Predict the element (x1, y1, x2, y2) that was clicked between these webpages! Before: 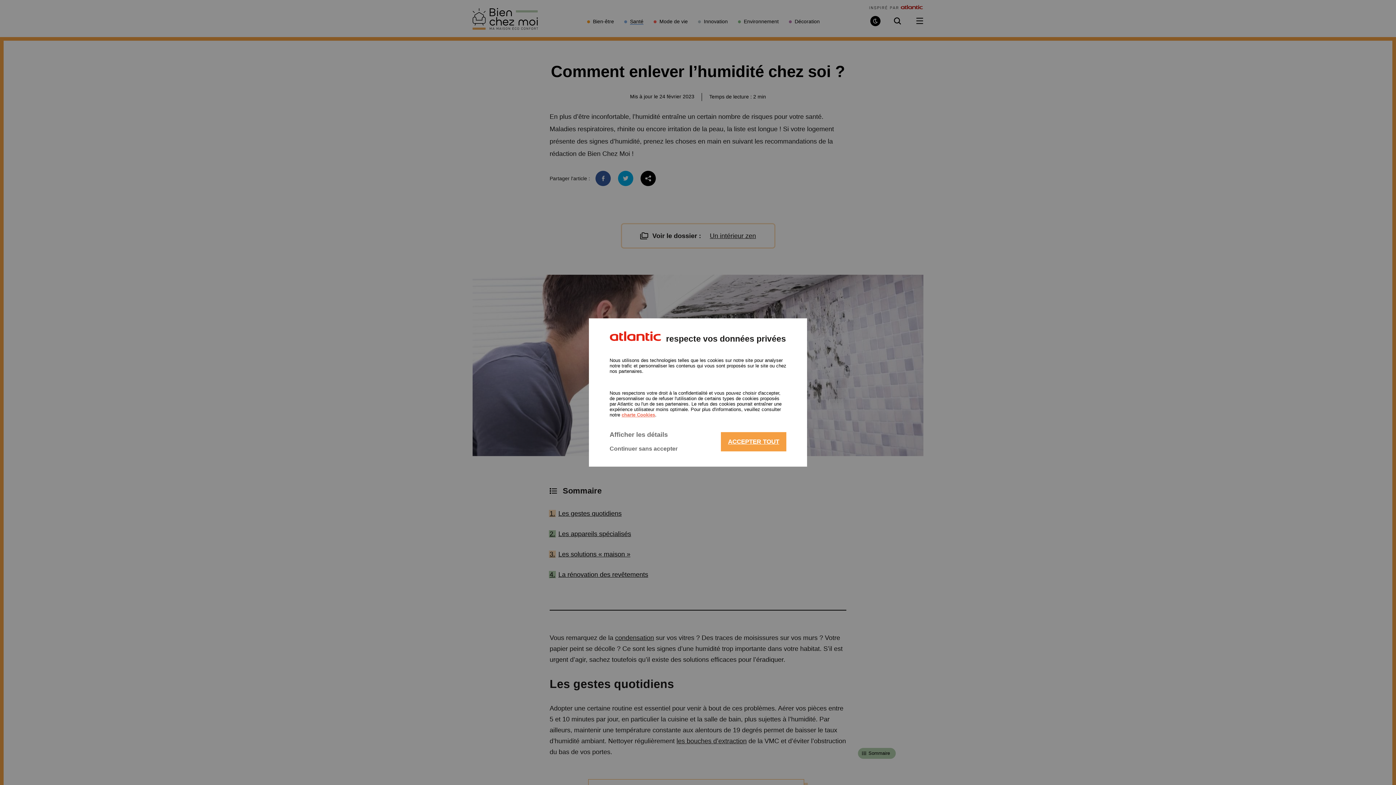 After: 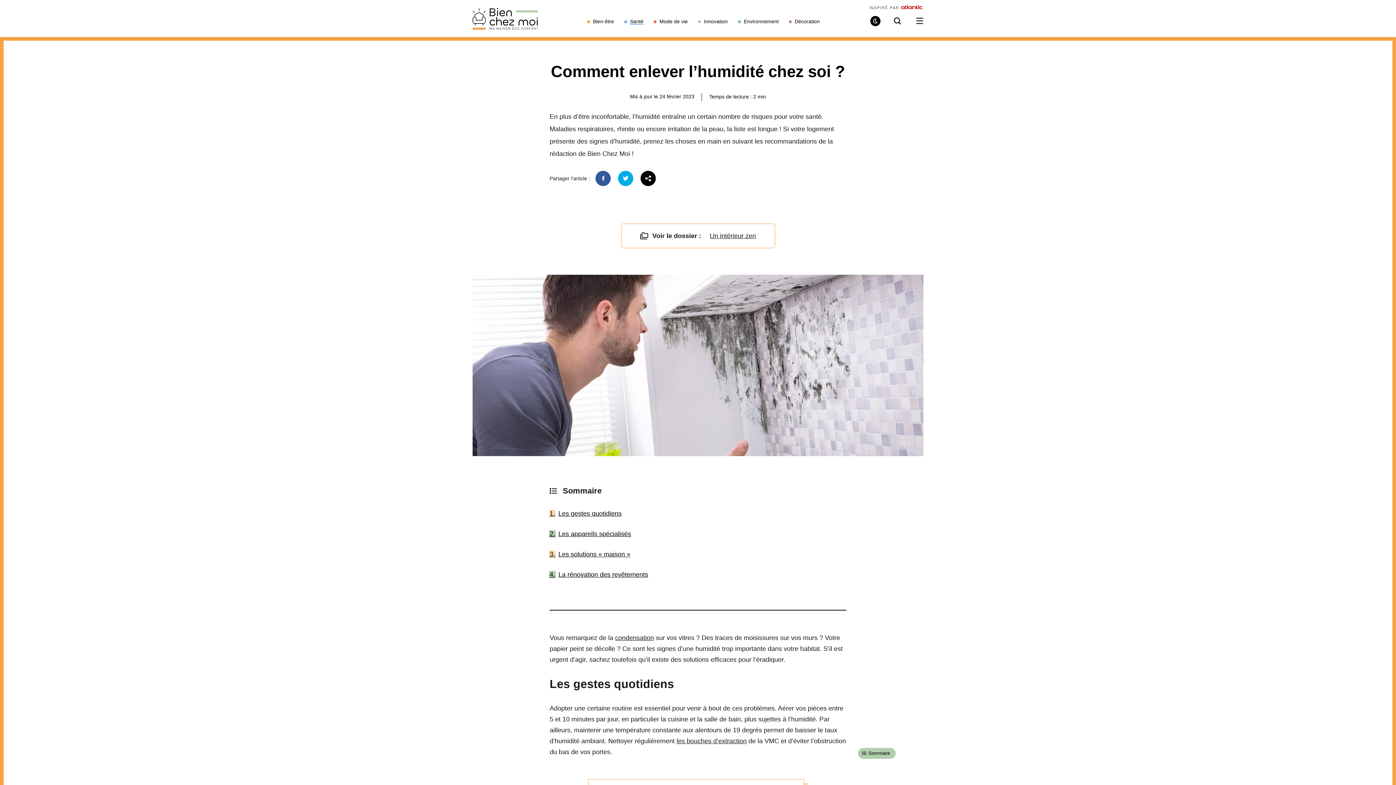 Action: label: ACCEPTER TOUT bbox: (721, 432, 786, 451)